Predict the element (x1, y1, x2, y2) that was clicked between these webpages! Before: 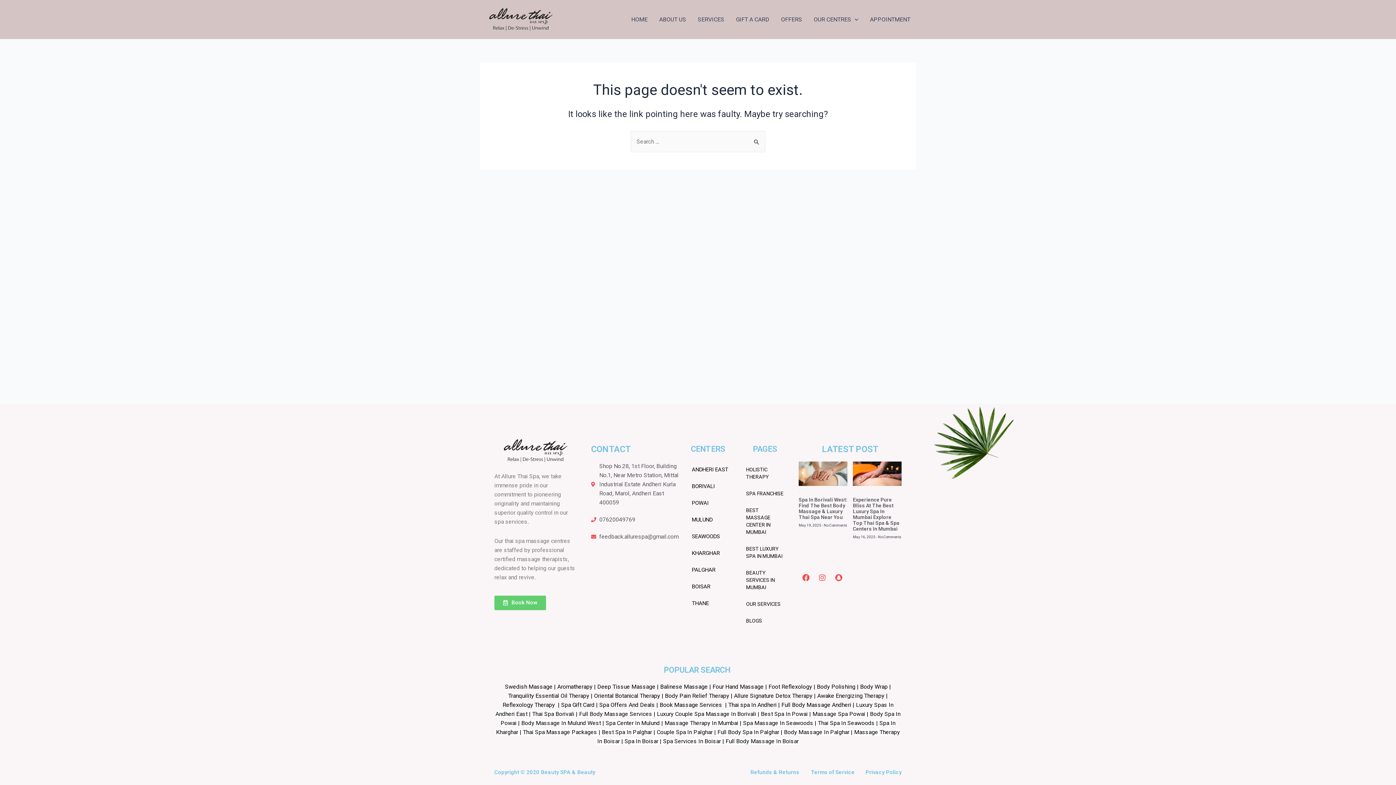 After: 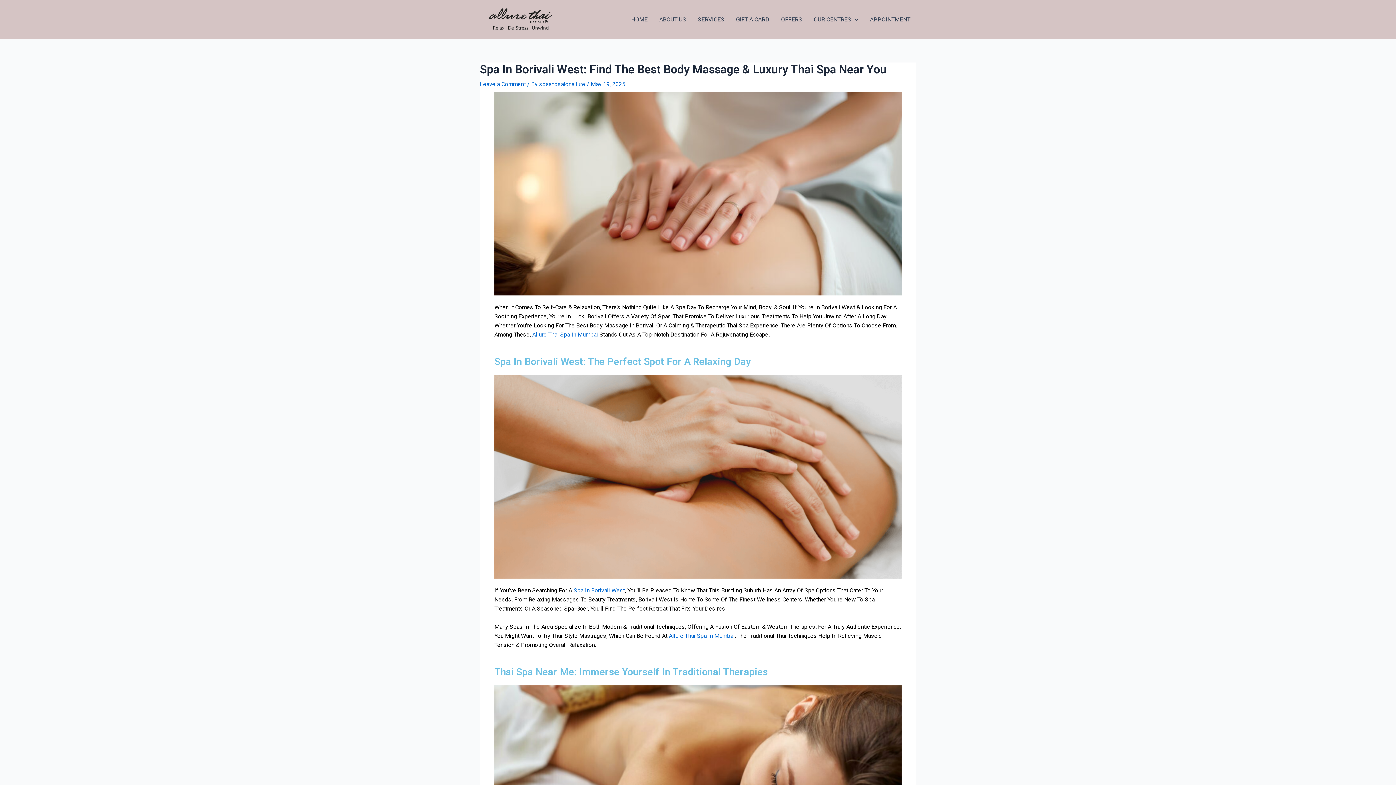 Action: bbox: (798, 461, 847, 486)